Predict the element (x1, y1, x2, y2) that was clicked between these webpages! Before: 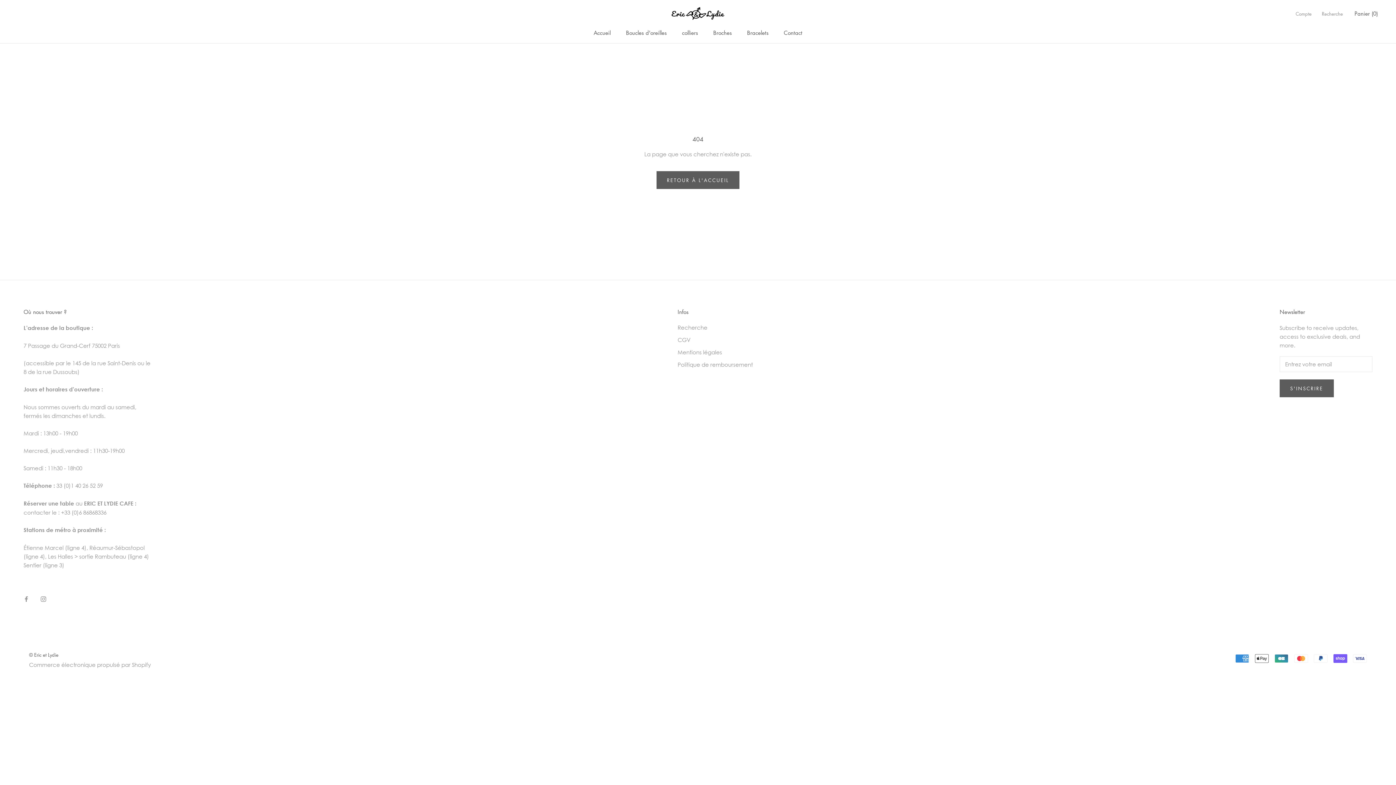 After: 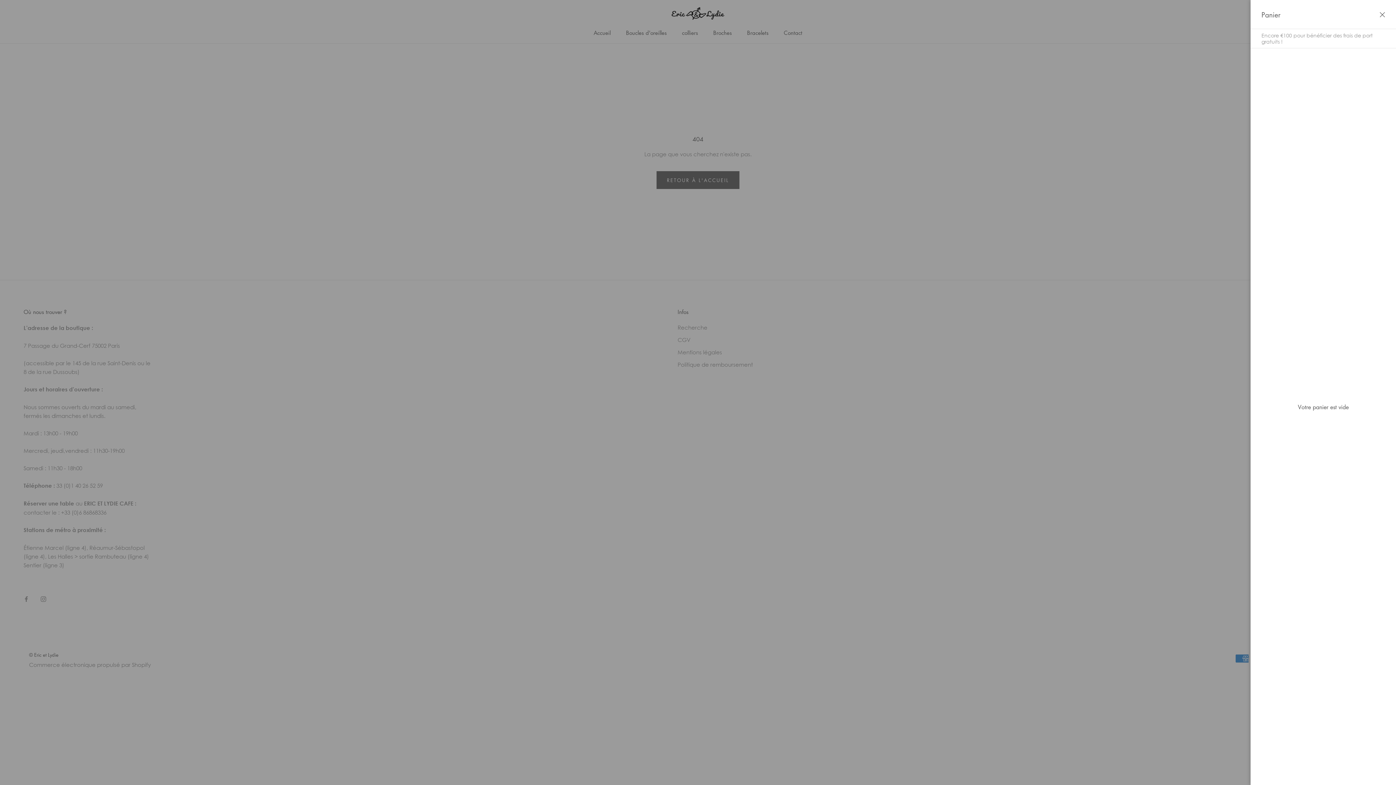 Action: bbox: (1354, 9, 1378, 17) label: Ouvrir le panier